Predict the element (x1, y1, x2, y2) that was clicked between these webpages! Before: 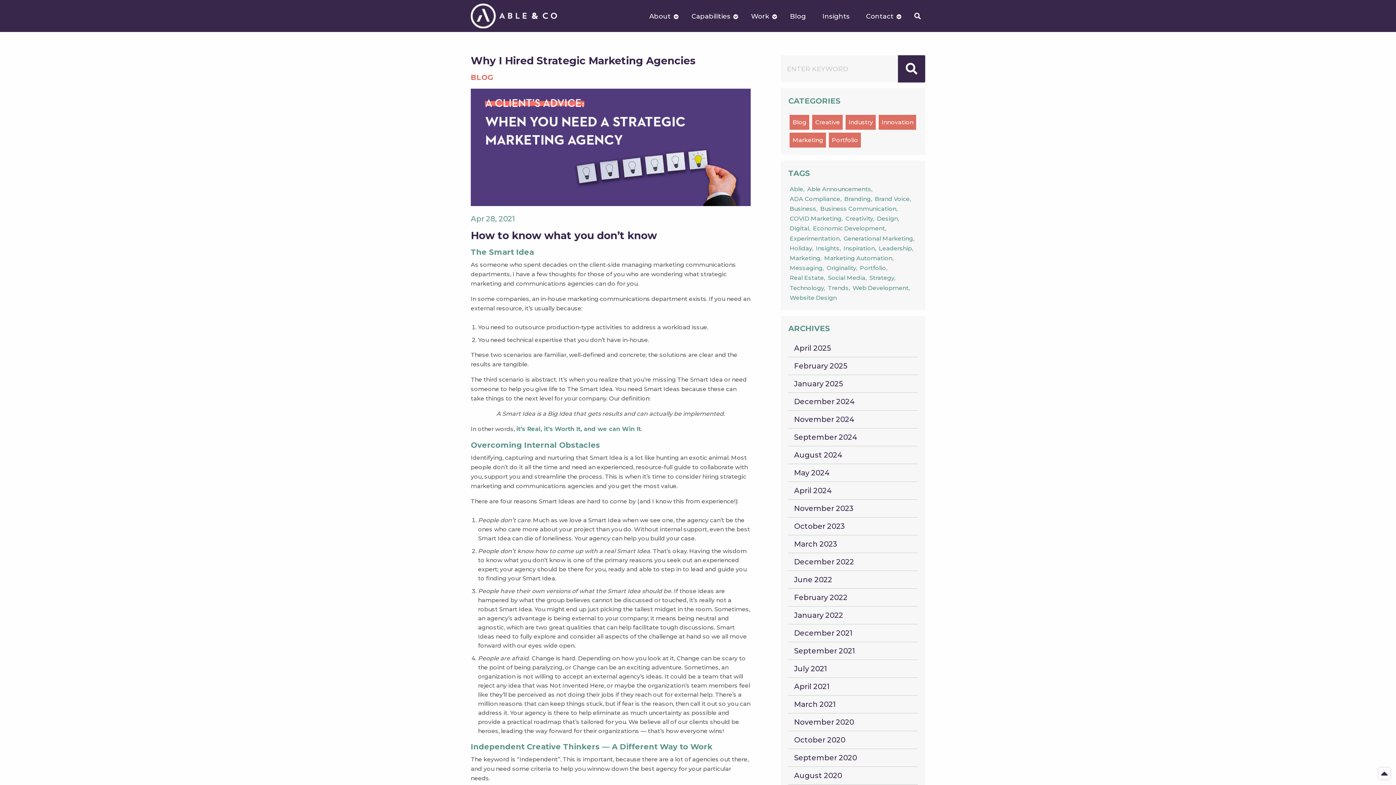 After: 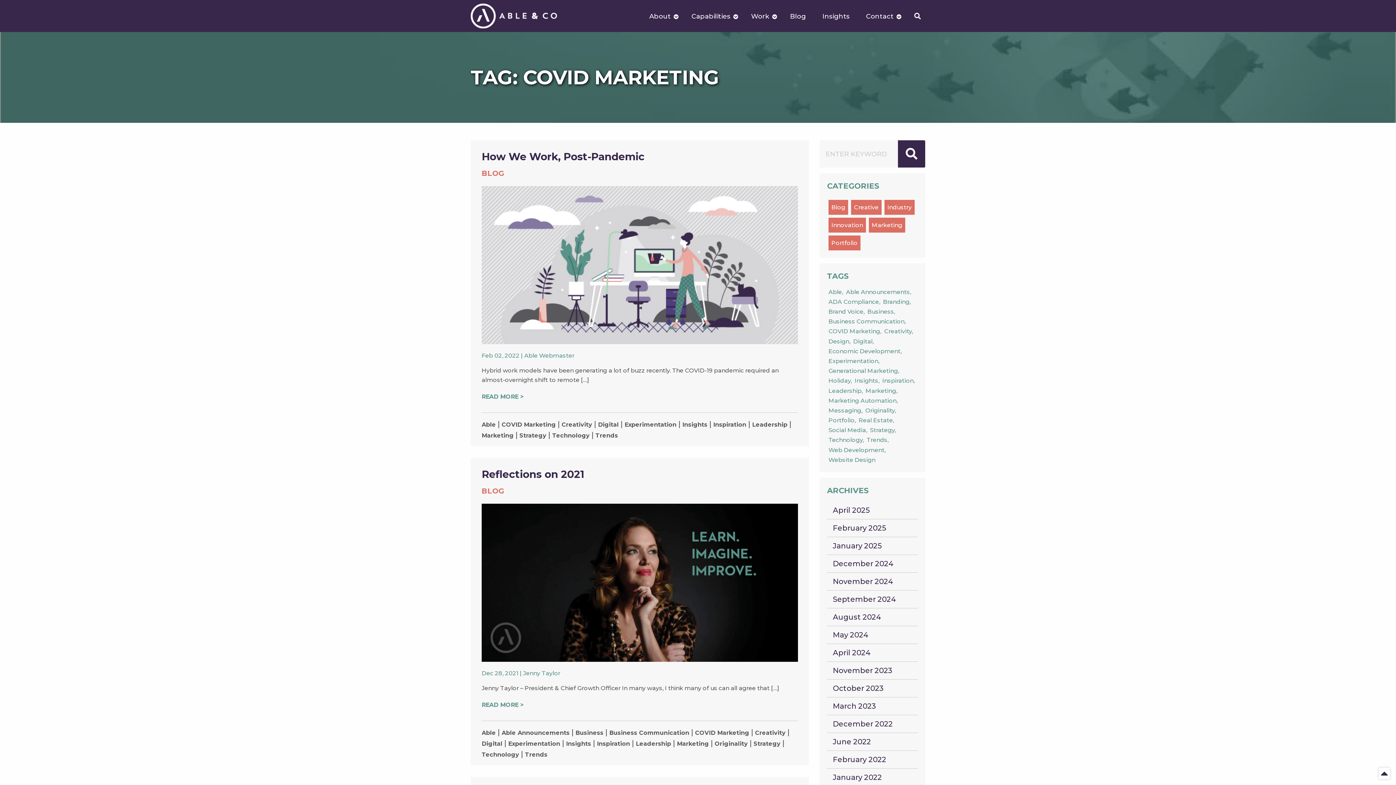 Action: bbox: (788, 214, 844, 223) label: COVID Marketing (8 items)